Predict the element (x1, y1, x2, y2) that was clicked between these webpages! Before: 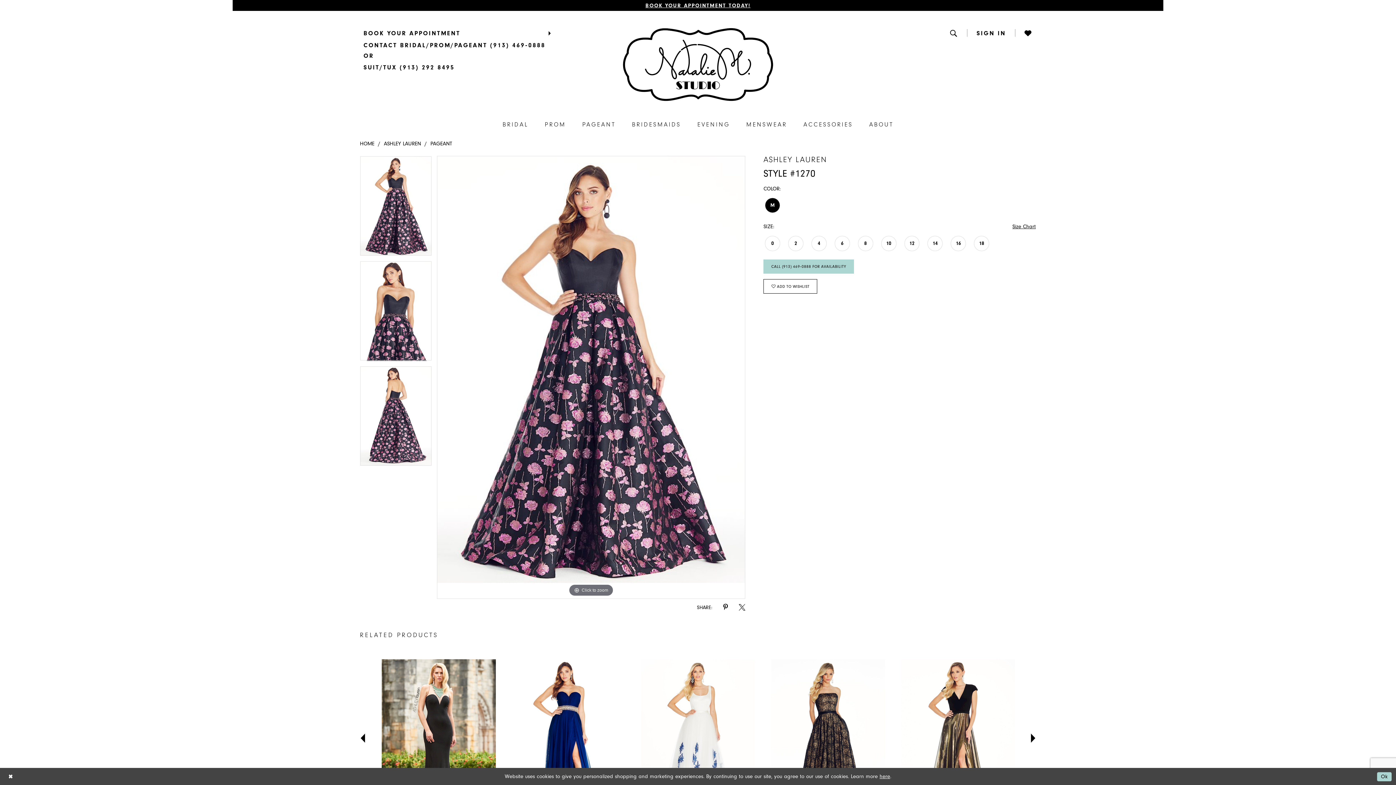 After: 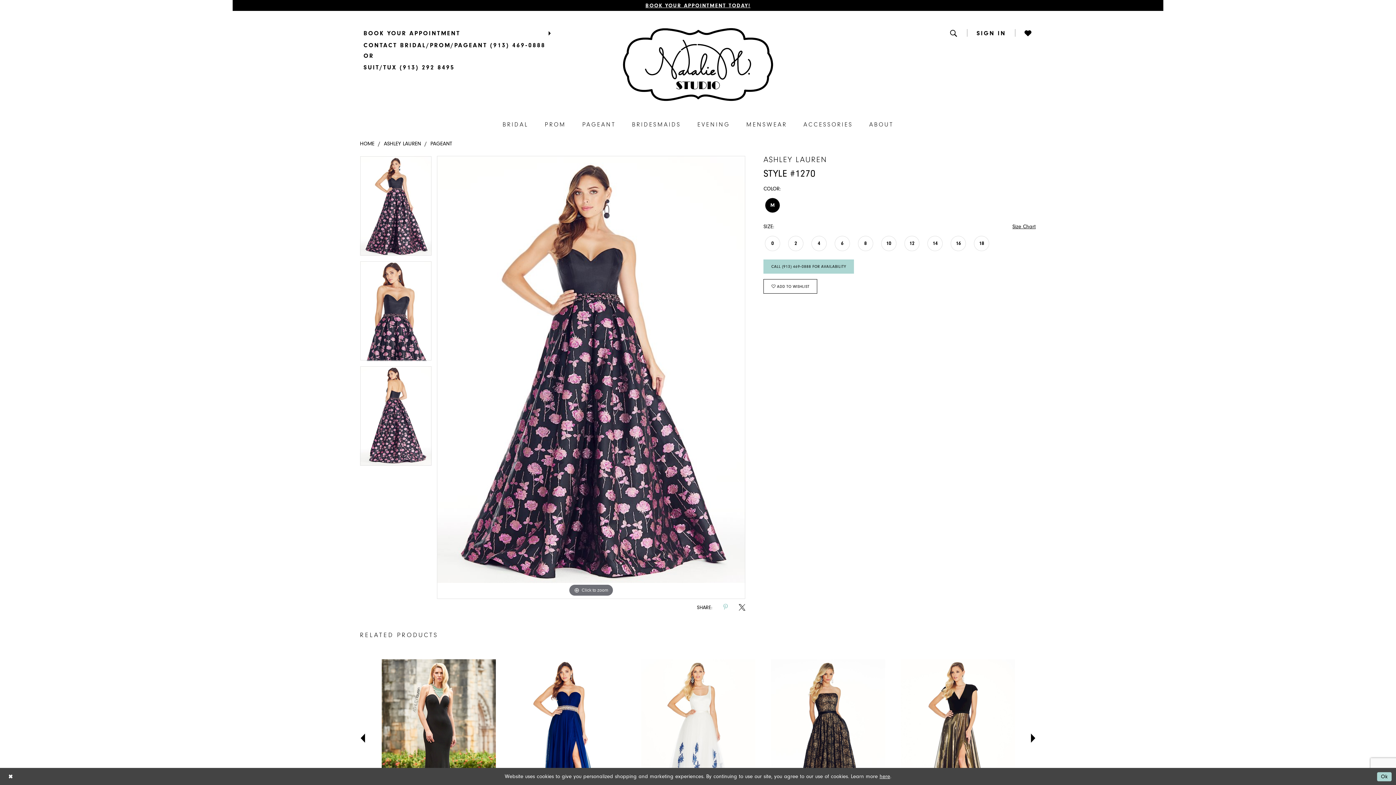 Action: bbox: (723, 603, 728, 611) label: Share using Pinterest - Opens in new tab